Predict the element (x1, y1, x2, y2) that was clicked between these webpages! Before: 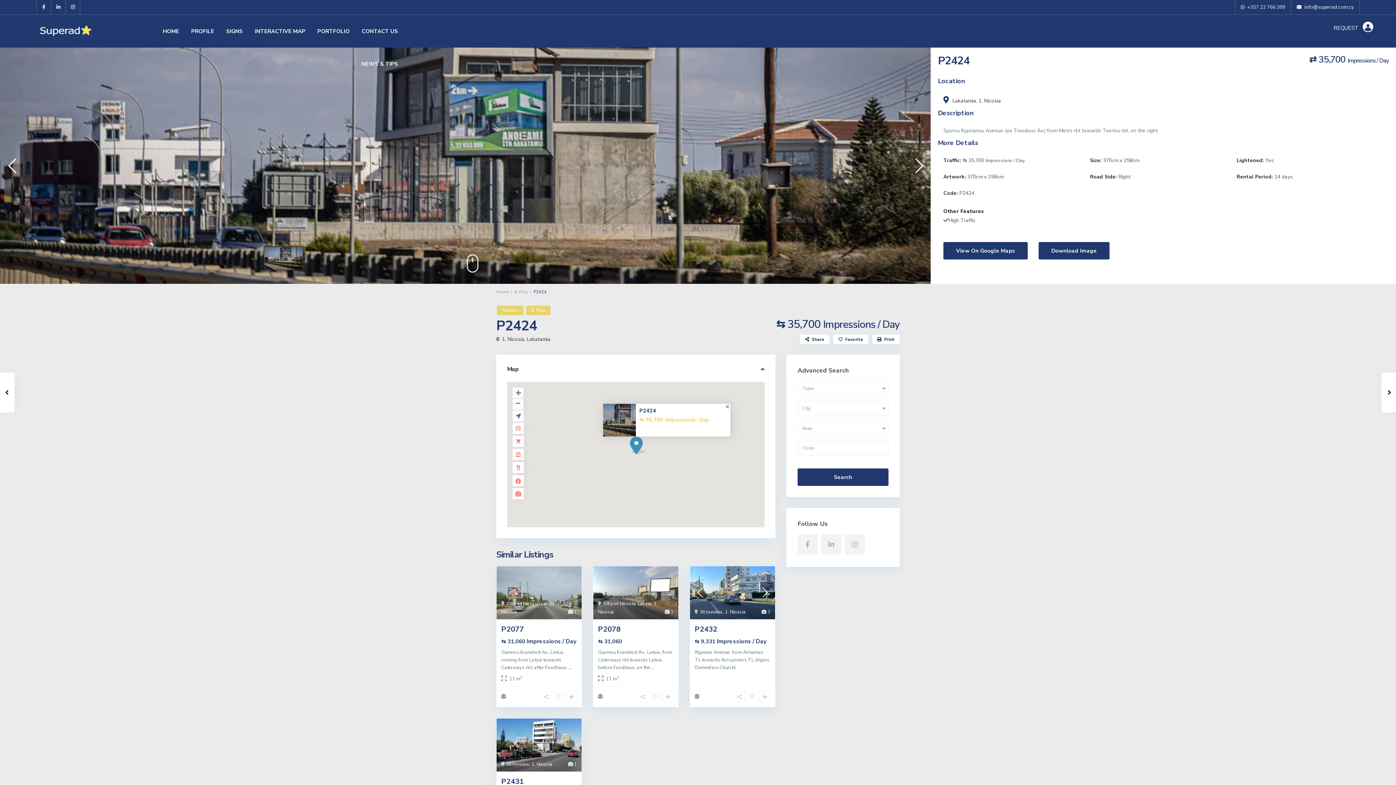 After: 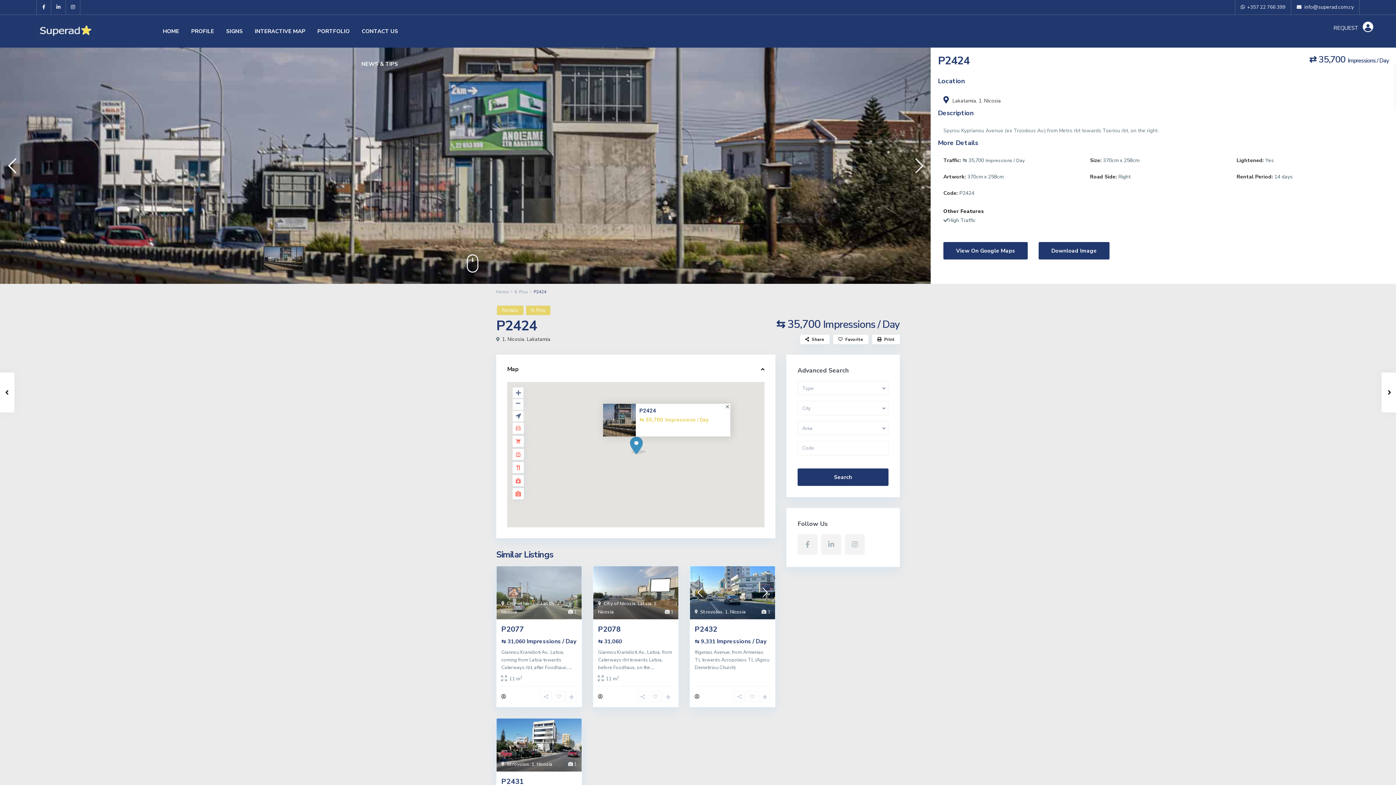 Action: bbox: (0, 157, 23, 174)